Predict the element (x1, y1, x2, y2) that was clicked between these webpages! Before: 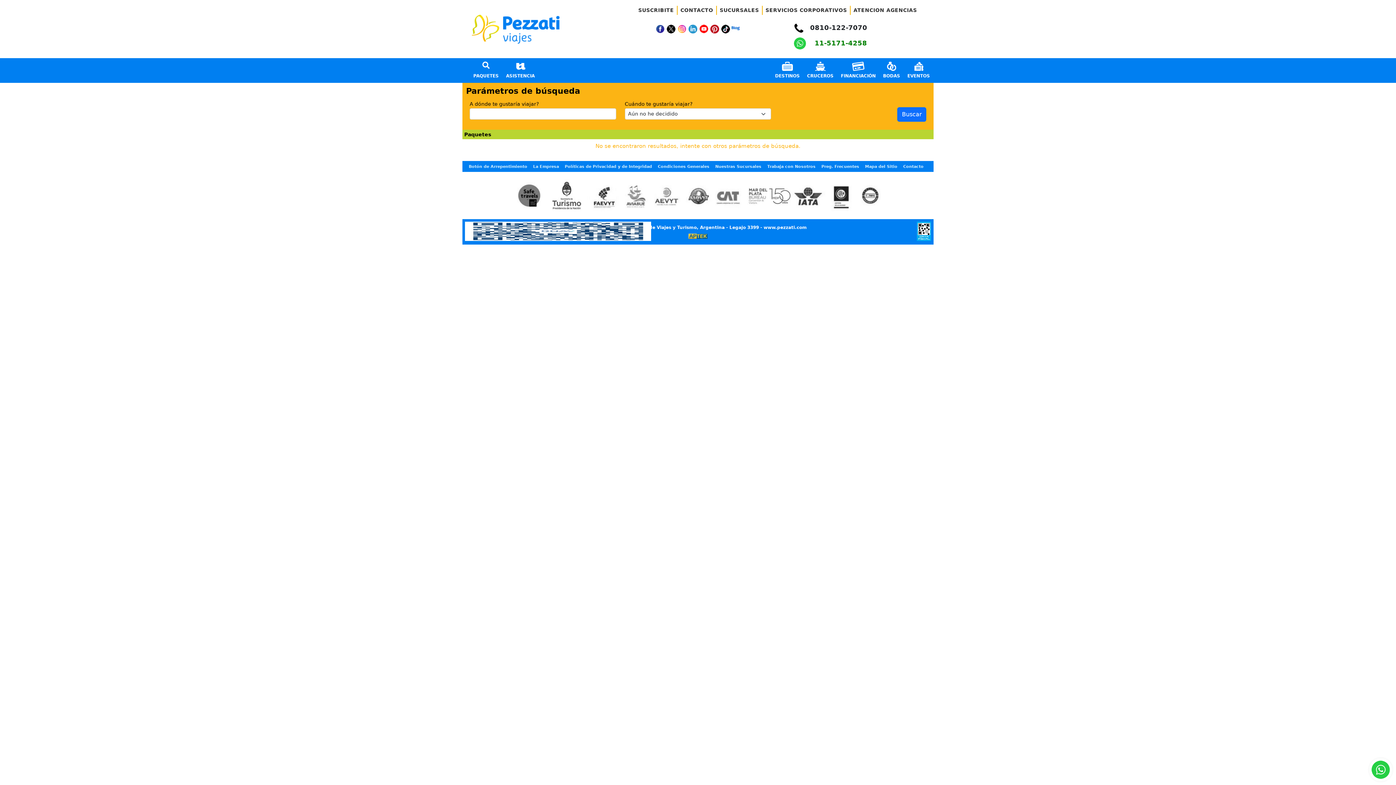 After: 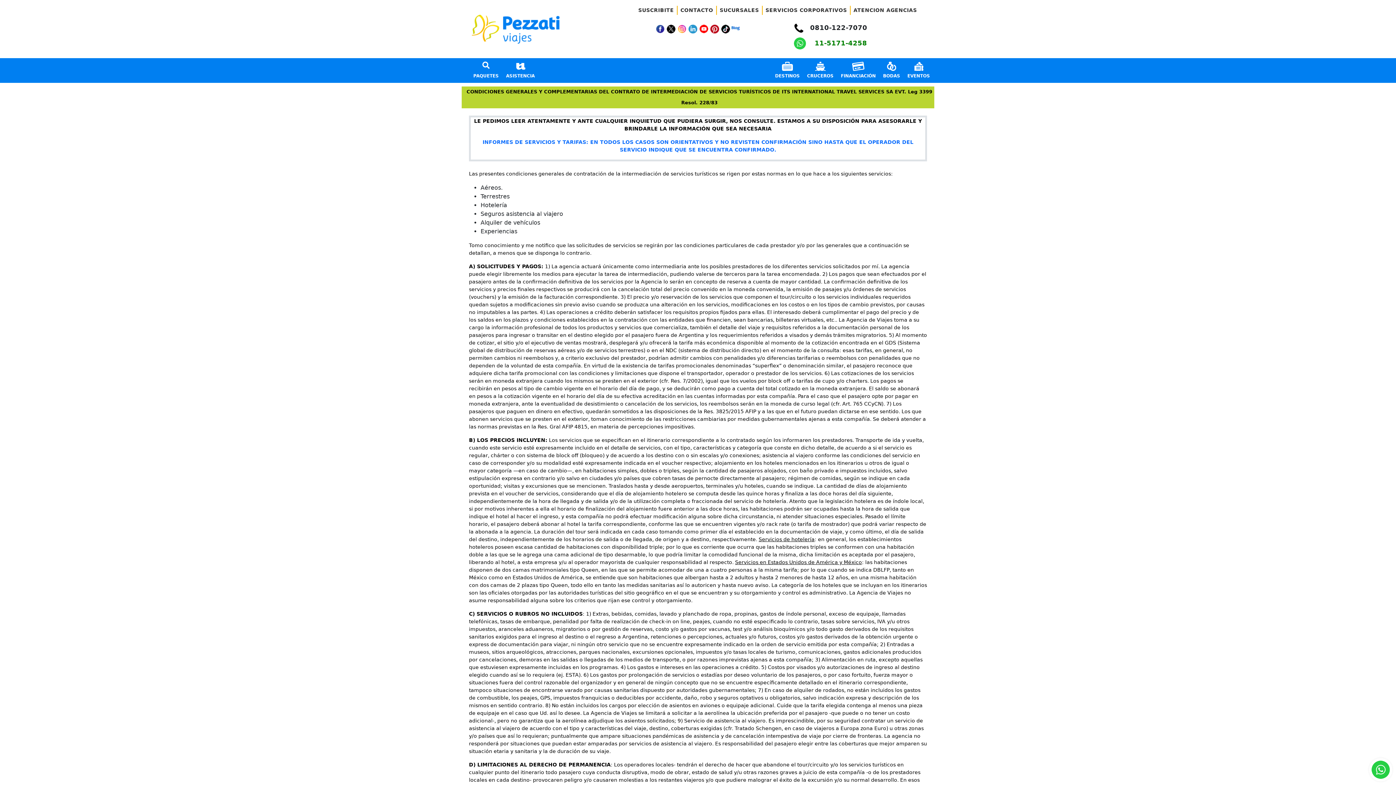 Action: bbox: (658, 164, 709, 169) label: Condiciones Generales